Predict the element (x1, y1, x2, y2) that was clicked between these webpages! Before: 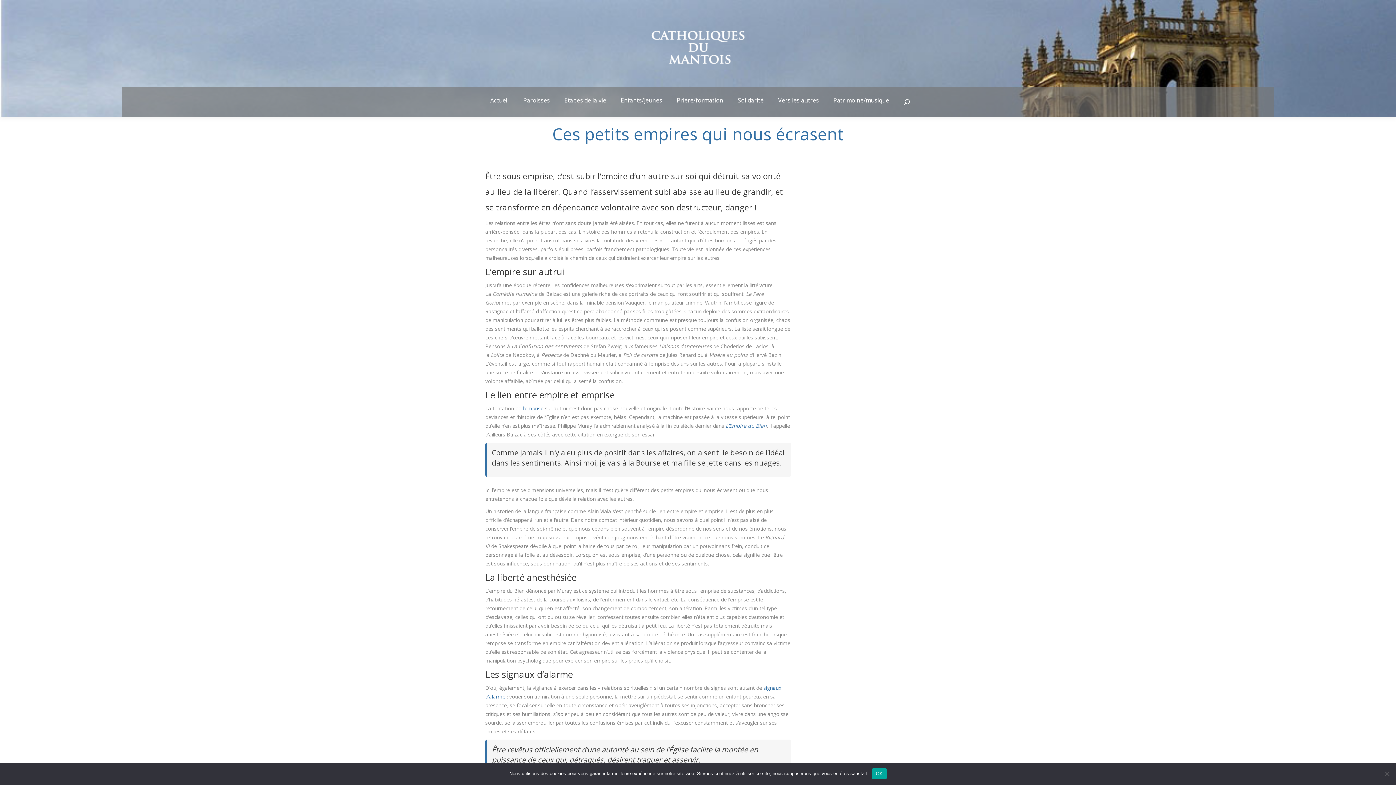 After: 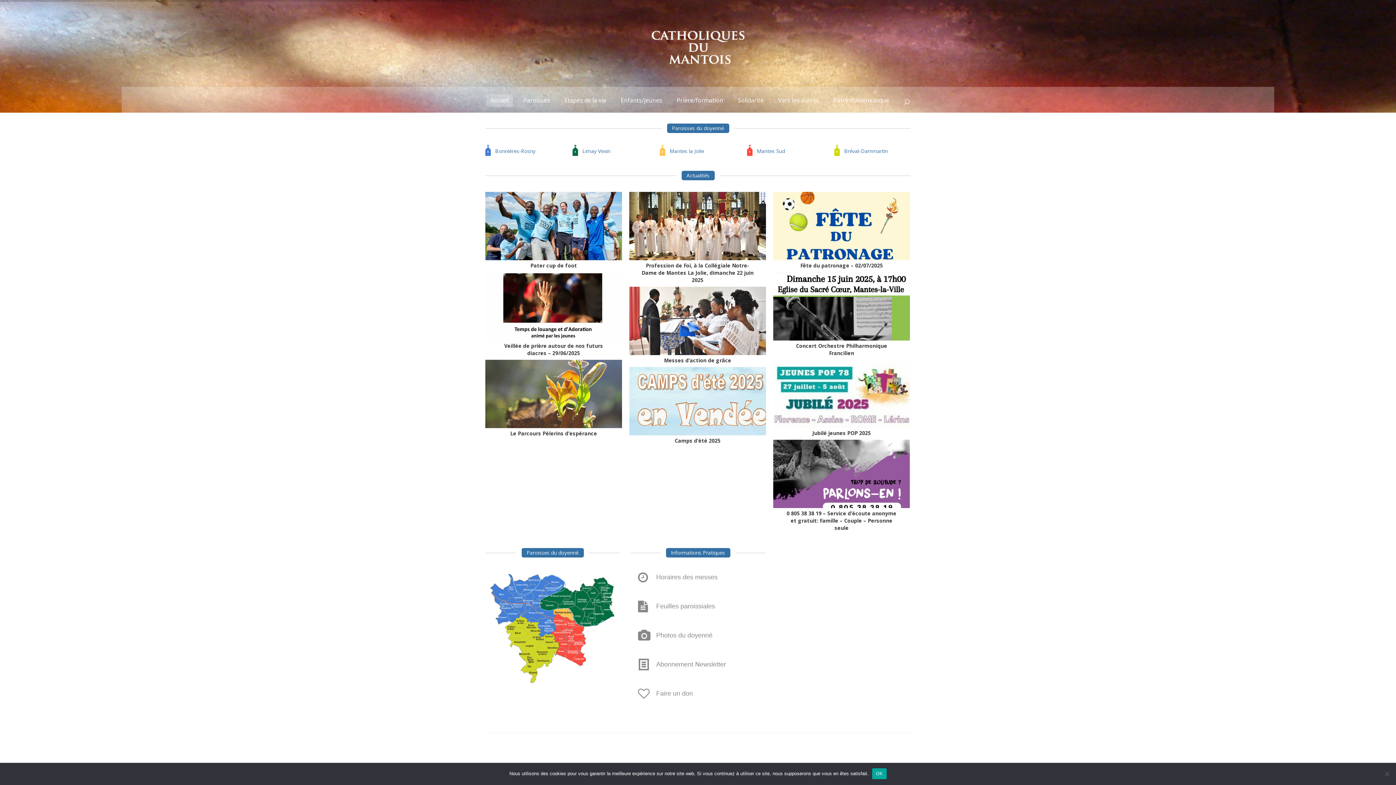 Action: bbox: (486, 94, 512, 106) label: Accueil